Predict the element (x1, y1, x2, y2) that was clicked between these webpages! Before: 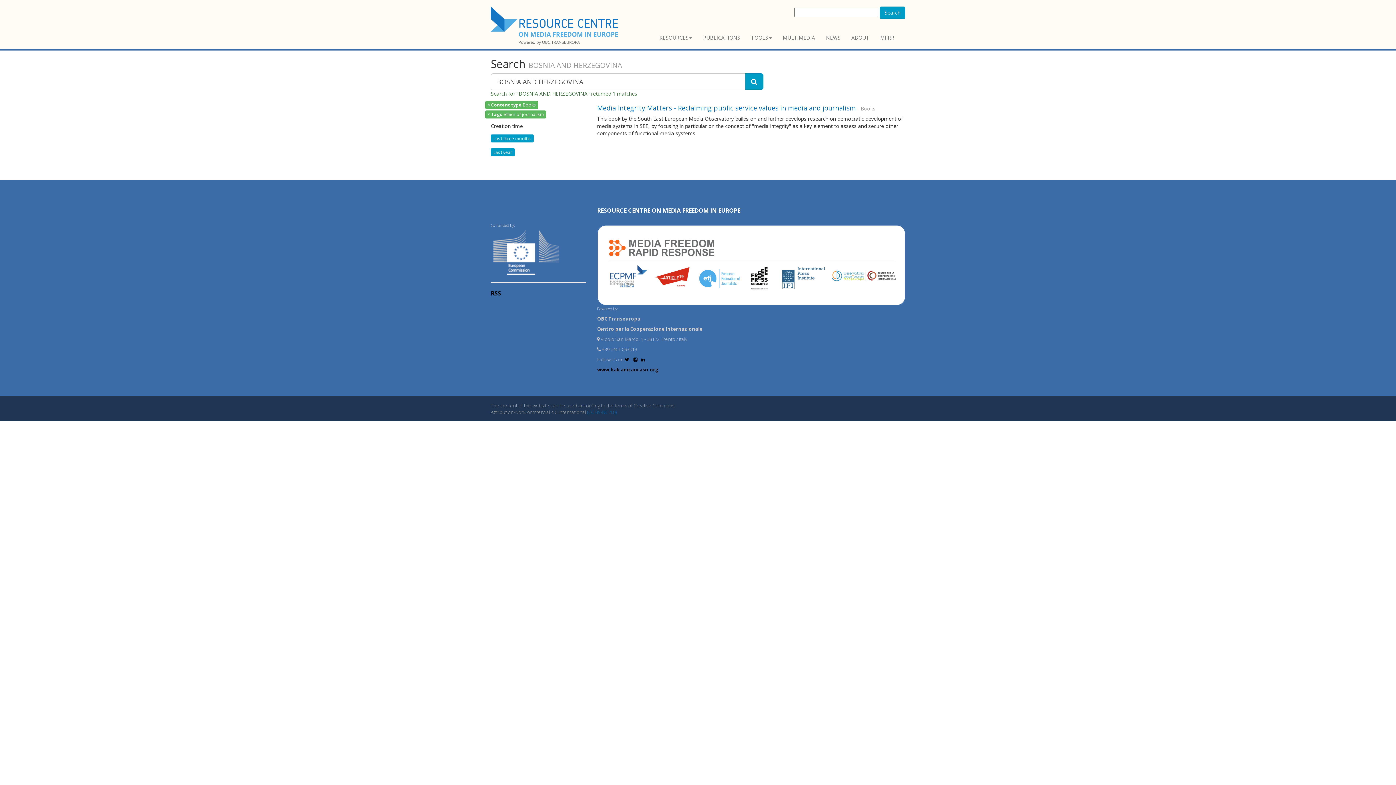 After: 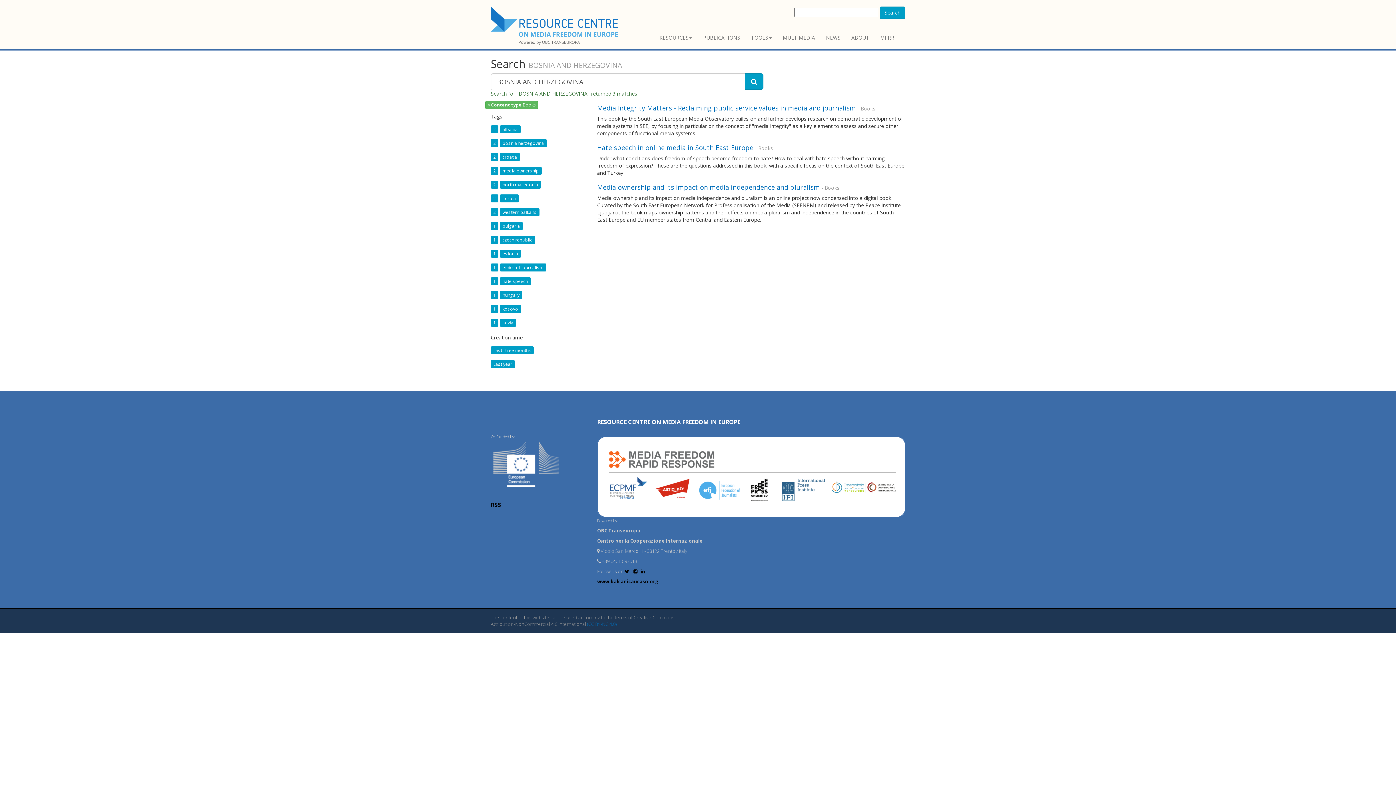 Action: label: × Tags ethics of journalism bbox: (485, 110, 546, 118)